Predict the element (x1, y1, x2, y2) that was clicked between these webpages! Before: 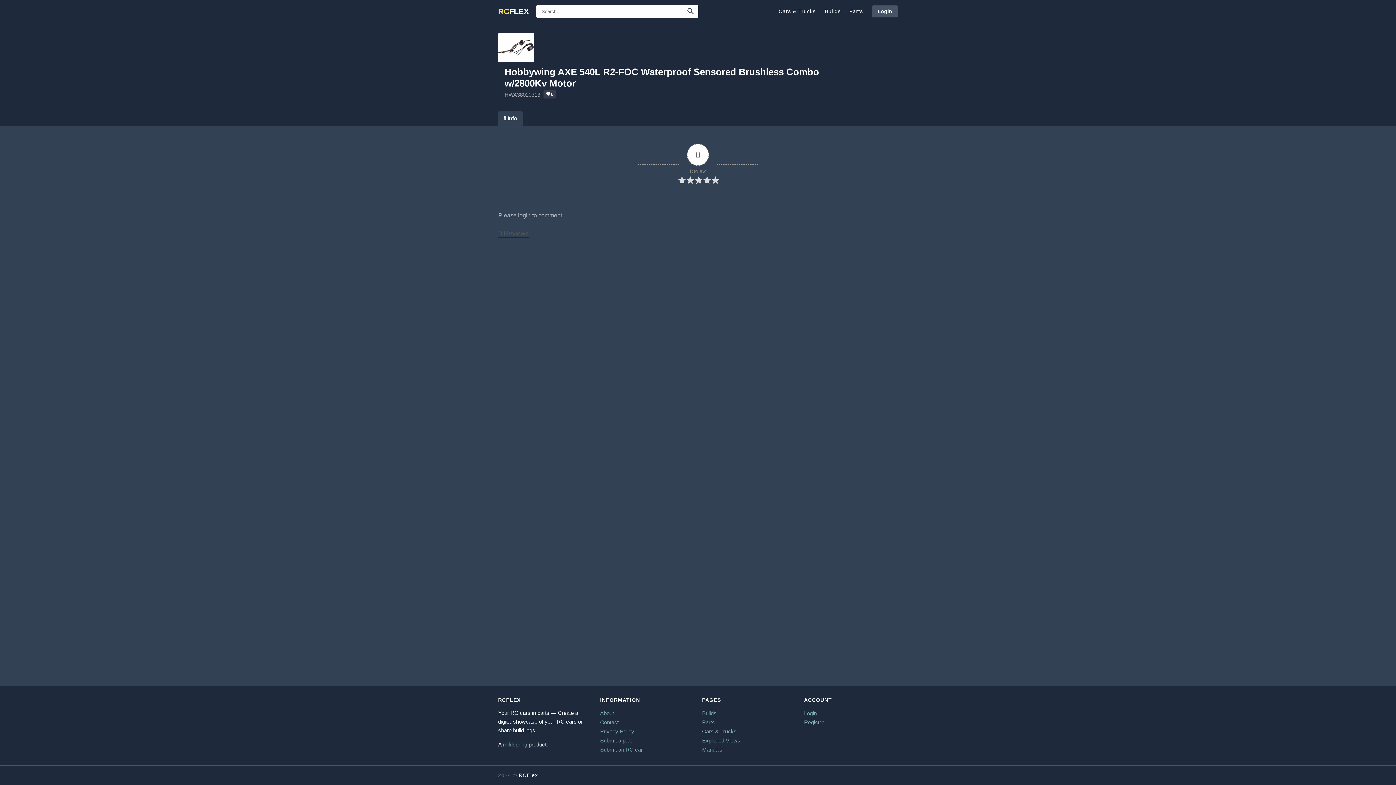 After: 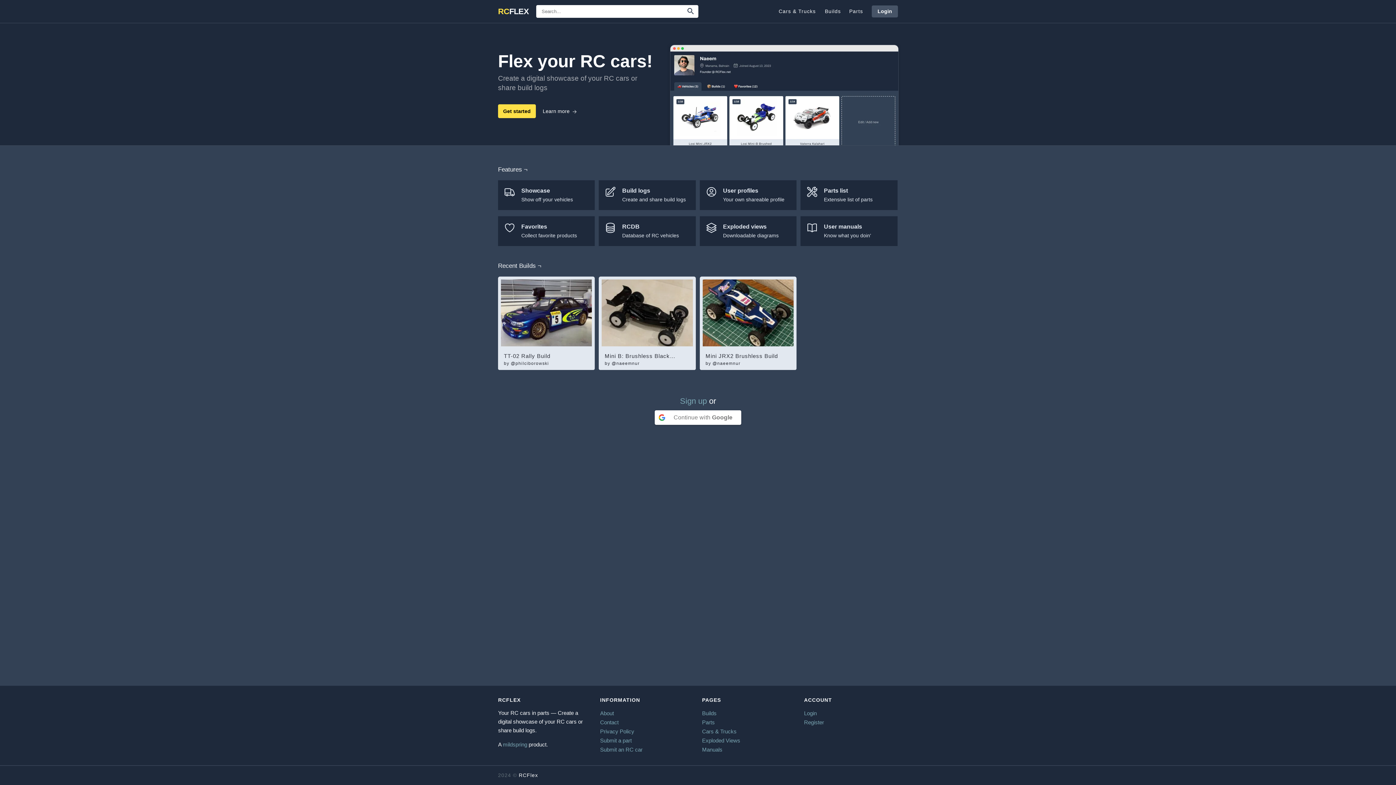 Action: label: RCFLEX bbox: (498, 0, 529, 23)